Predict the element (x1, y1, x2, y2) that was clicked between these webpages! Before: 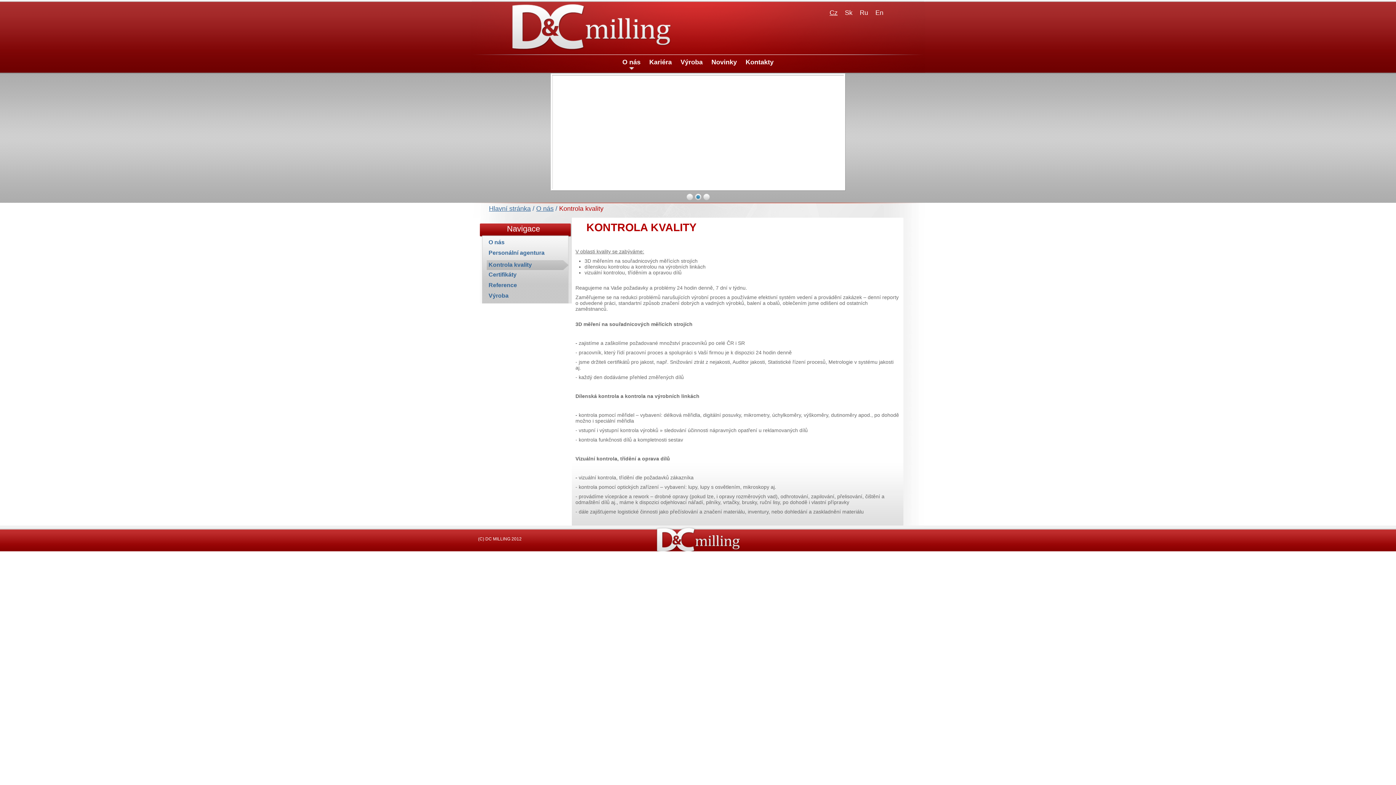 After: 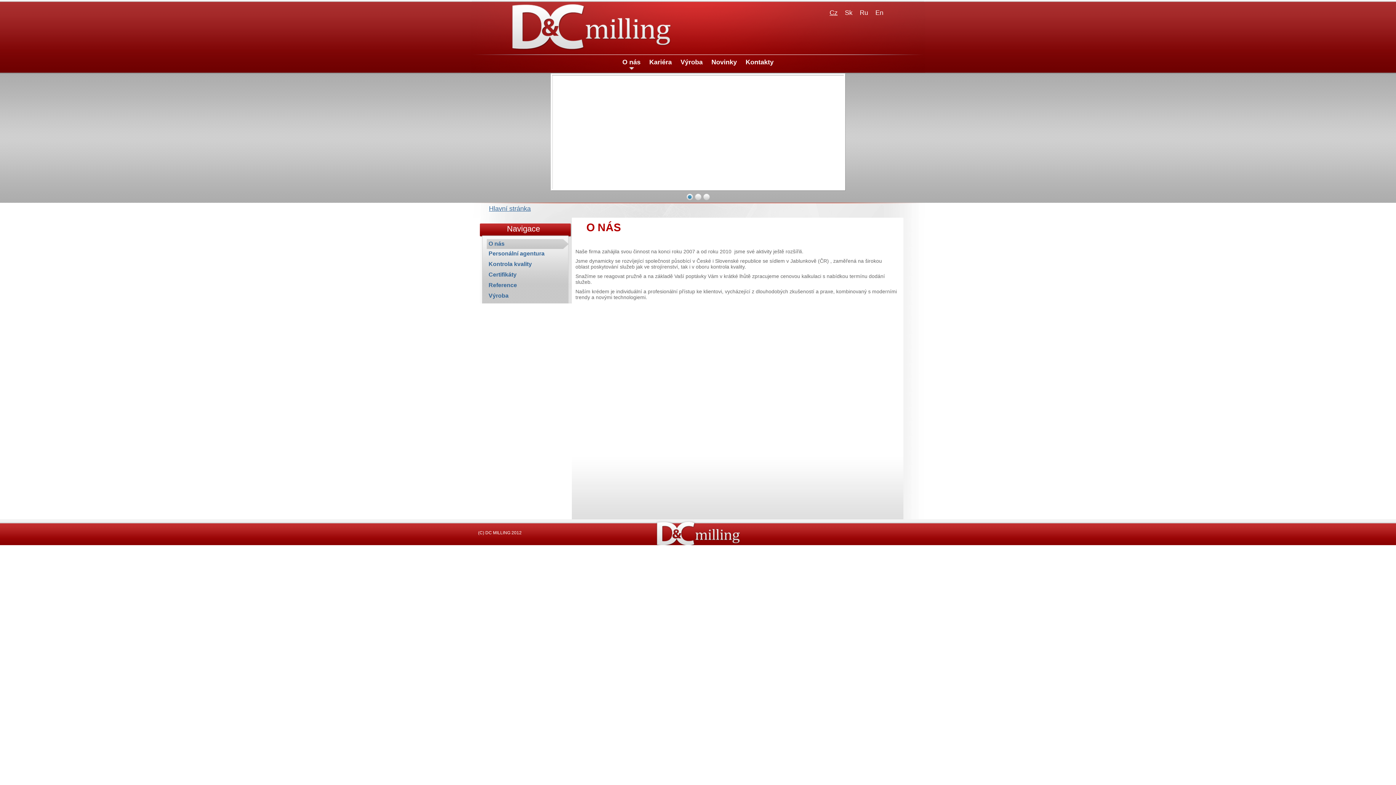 Action: label: Hlavní stránka bbox: (489, 205, 530, 212)